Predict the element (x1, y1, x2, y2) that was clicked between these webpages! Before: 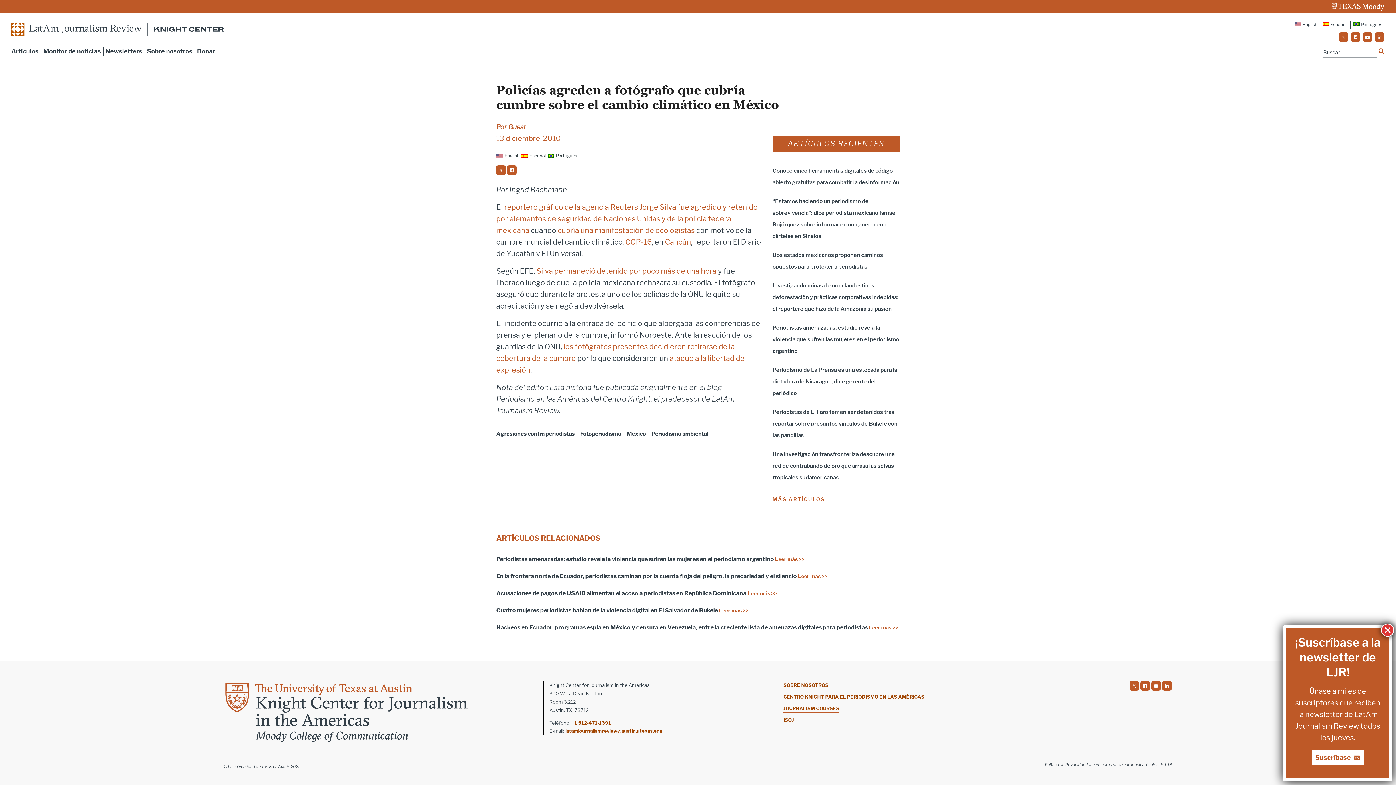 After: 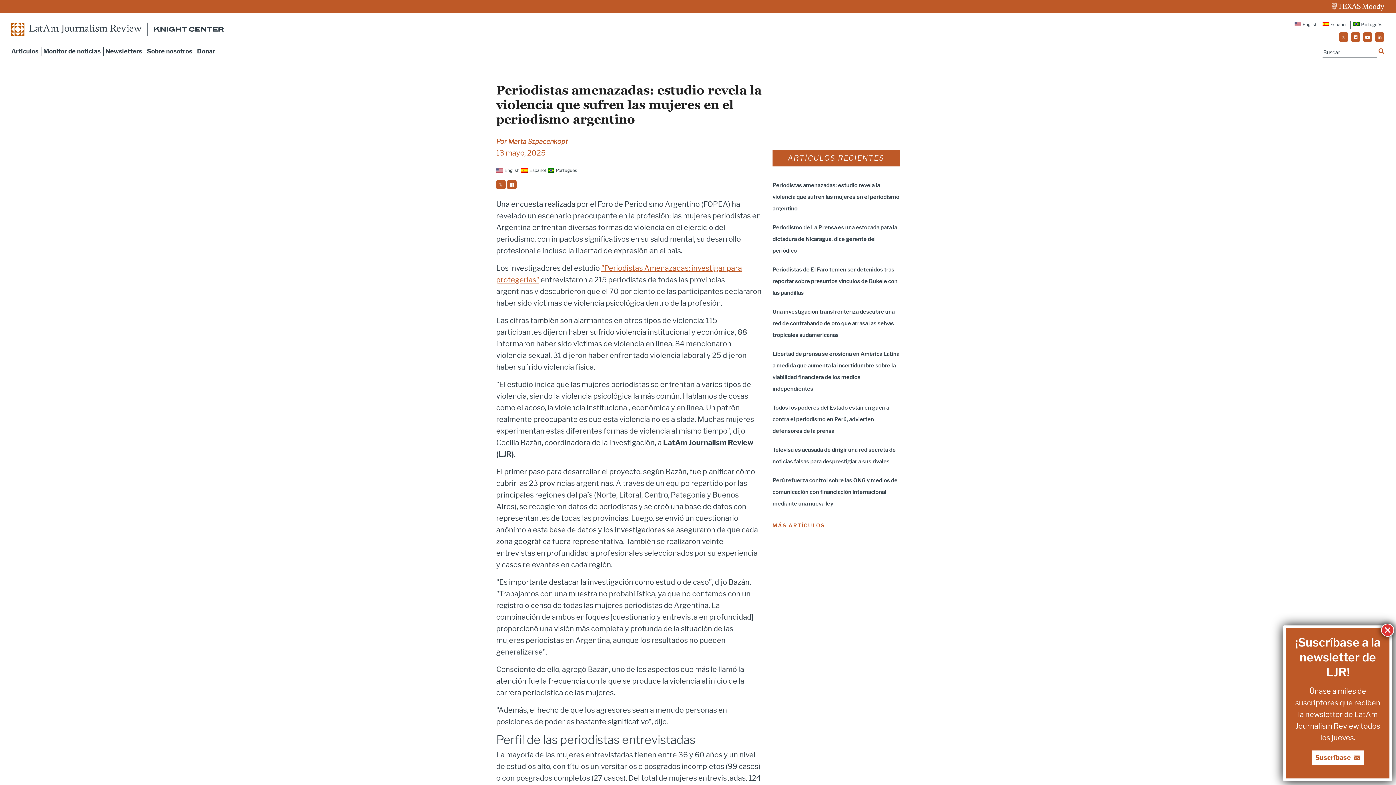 Action: label: Leer más >> bbox: (775, 556, 804, 562)